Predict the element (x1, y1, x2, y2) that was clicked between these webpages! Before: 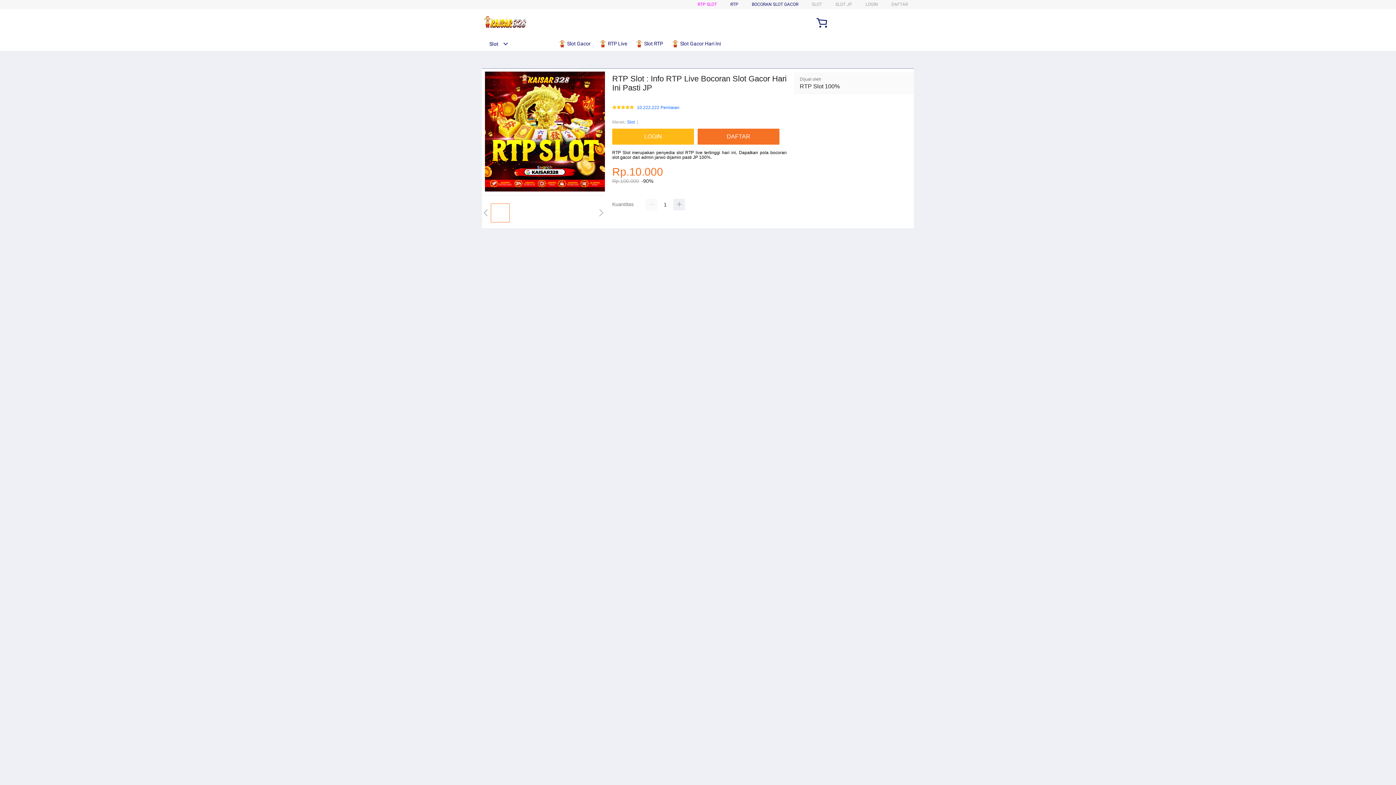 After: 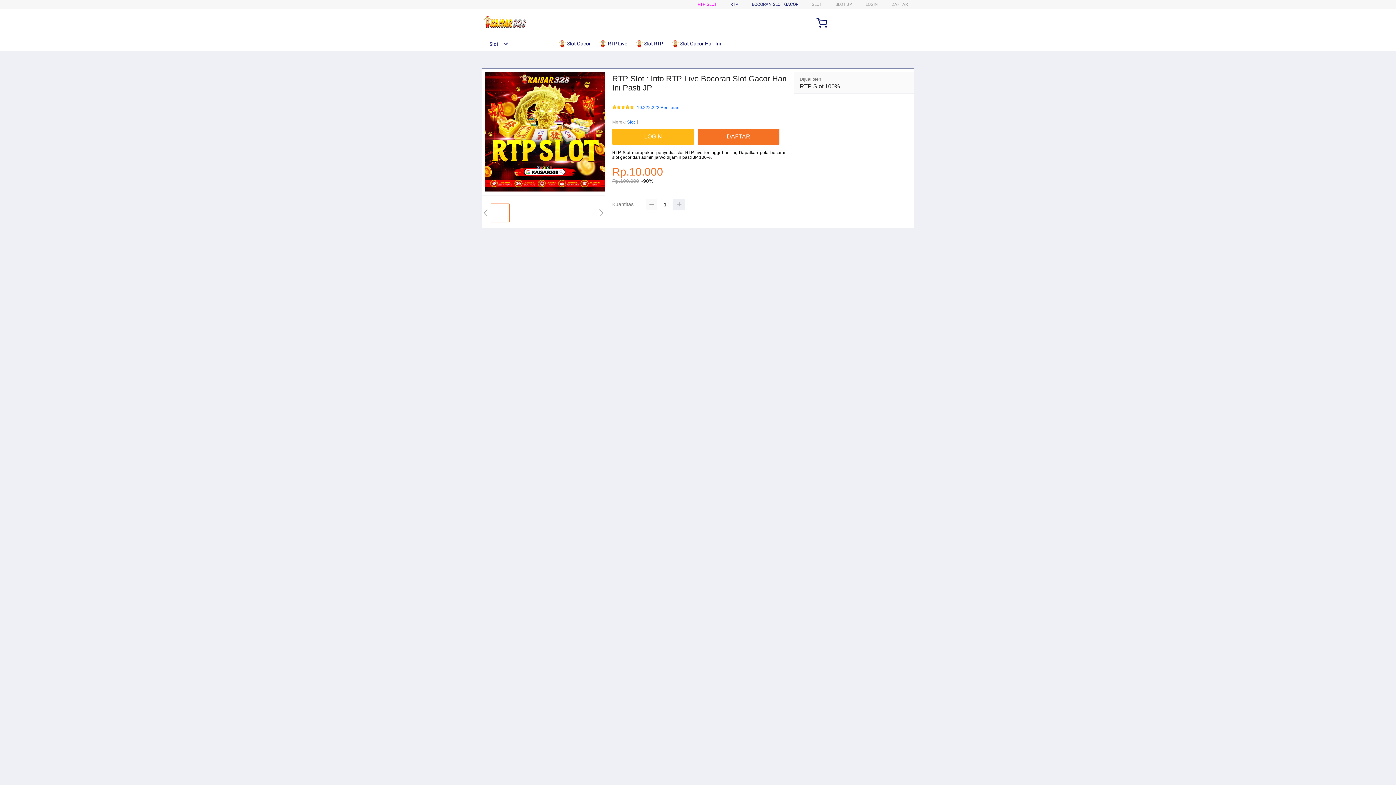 Action: bbox: (645, 199, 657, 210)